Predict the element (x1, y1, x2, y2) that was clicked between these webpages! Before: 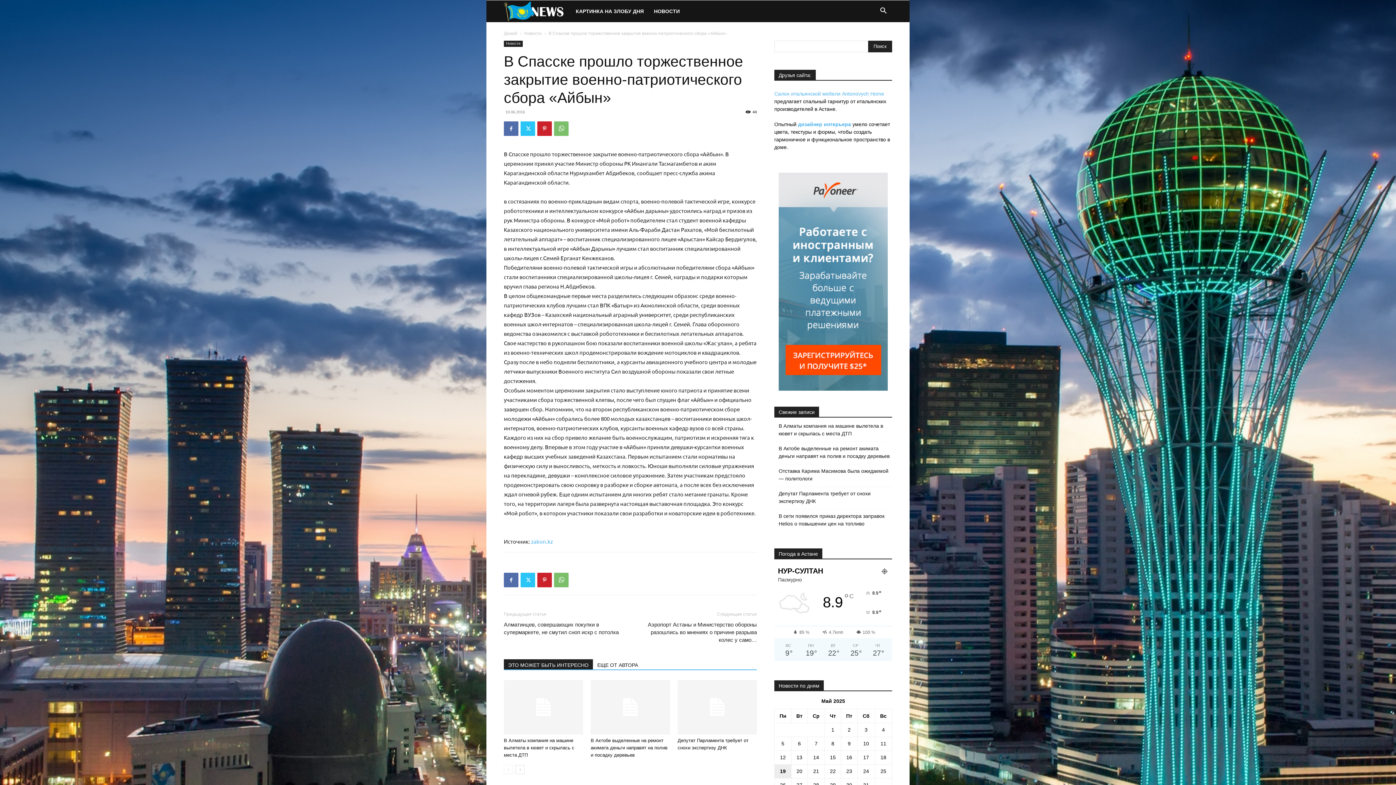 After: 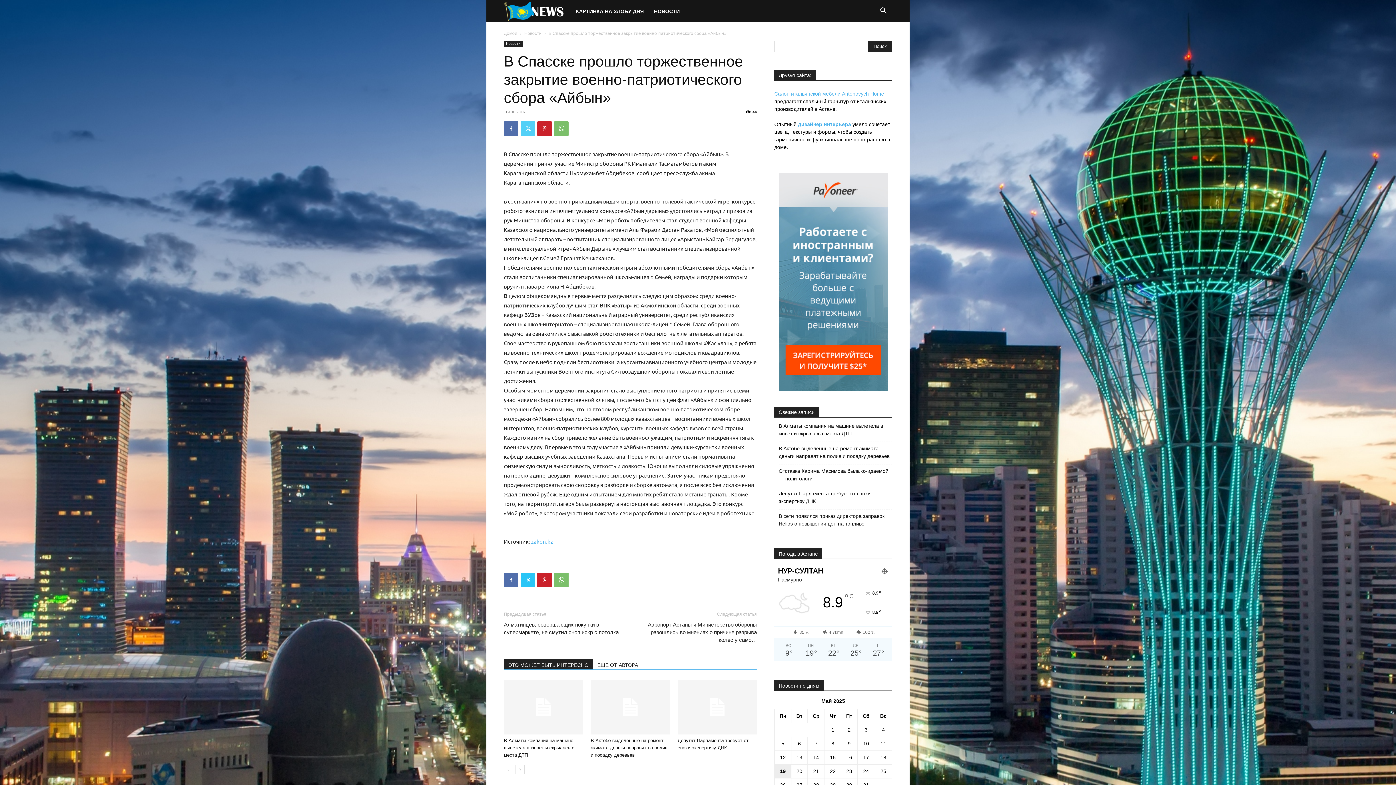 Action: bbox: (520, 121, 535, 136)